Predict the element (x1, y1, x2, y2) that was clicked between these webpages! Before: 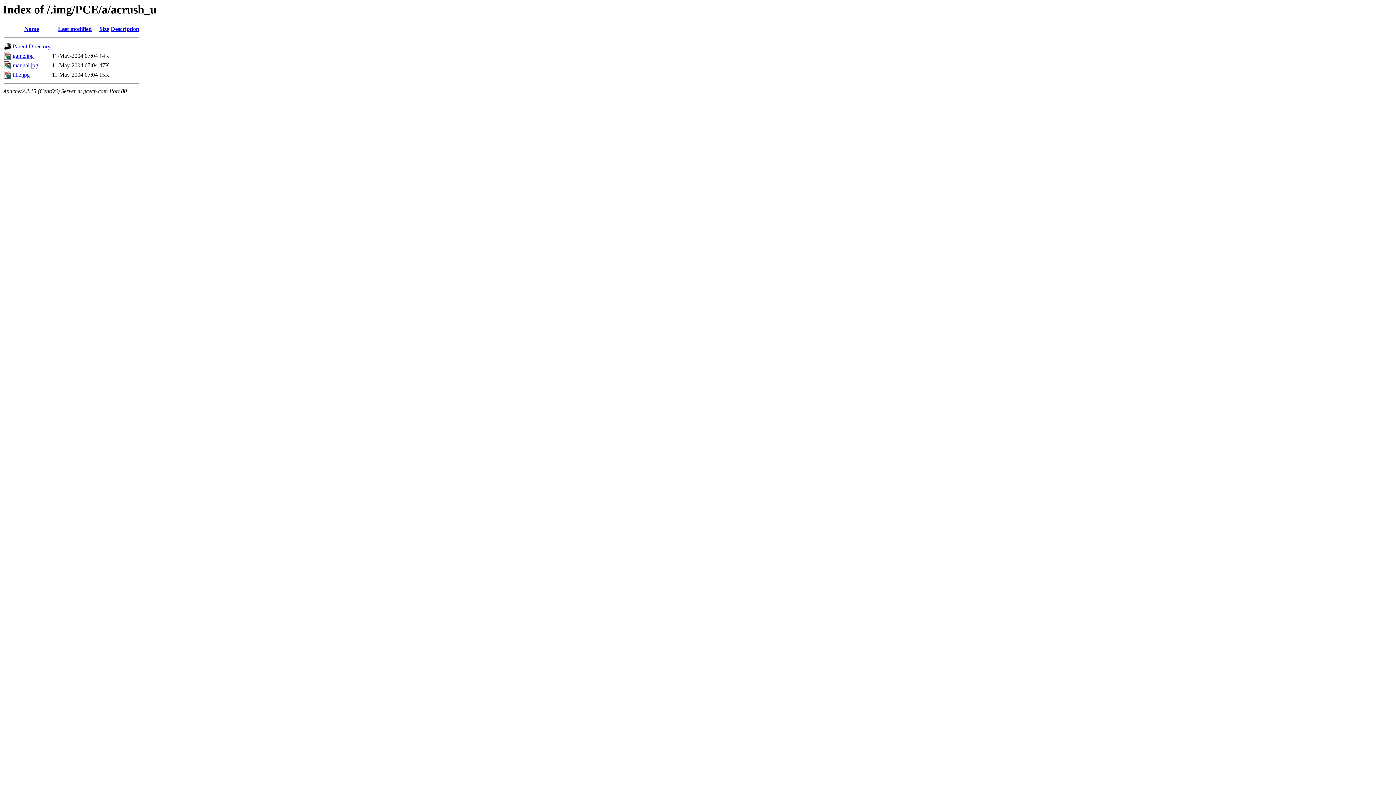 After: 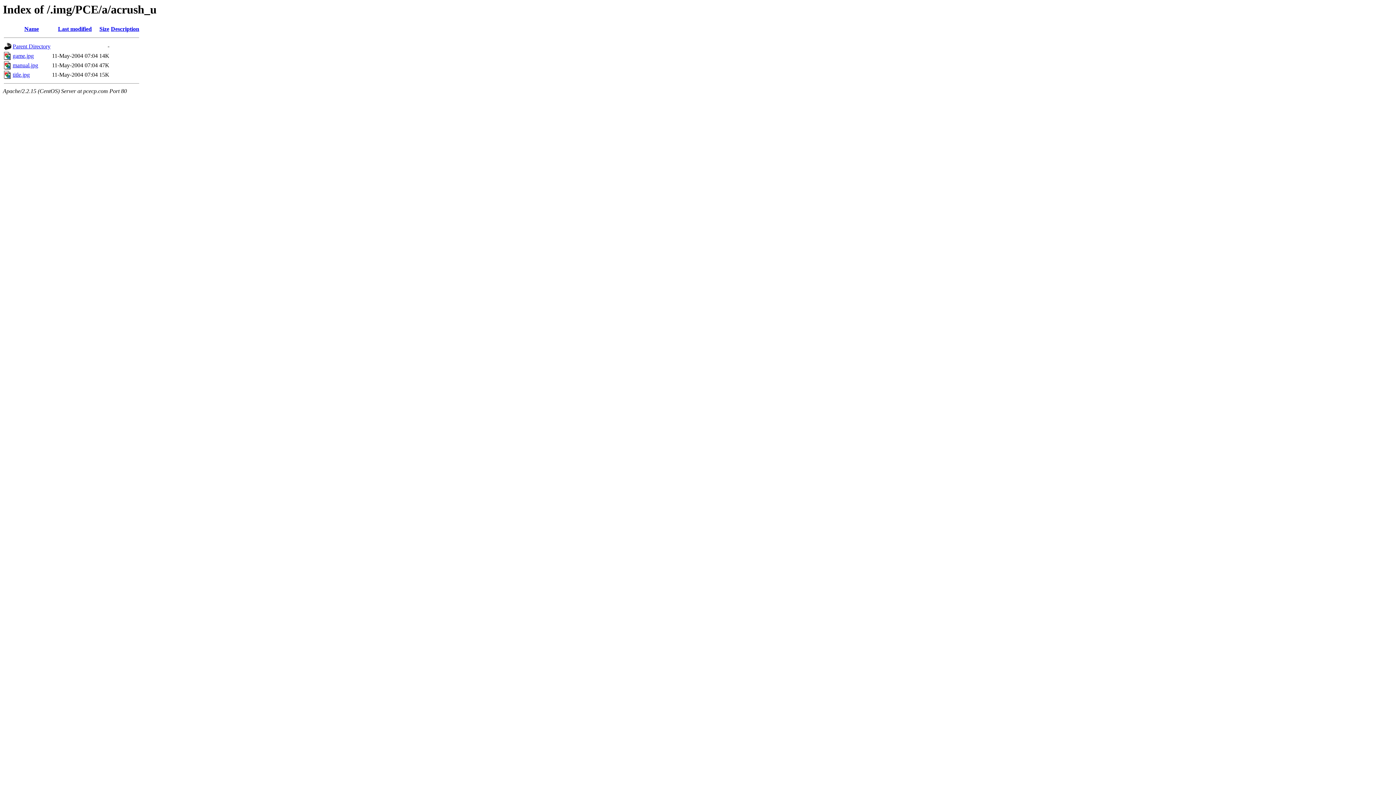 Action: bbox: (110, 25, 139, 32) label: Description